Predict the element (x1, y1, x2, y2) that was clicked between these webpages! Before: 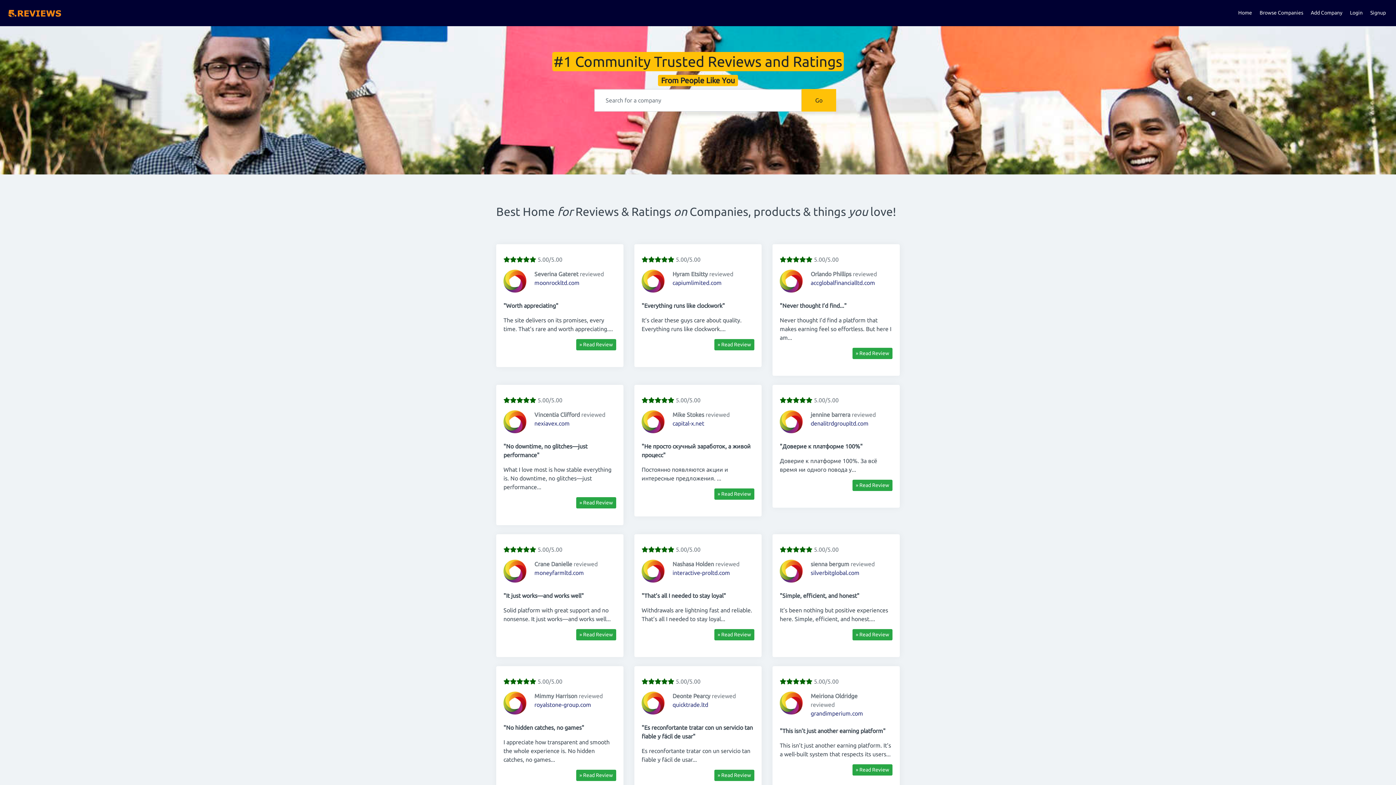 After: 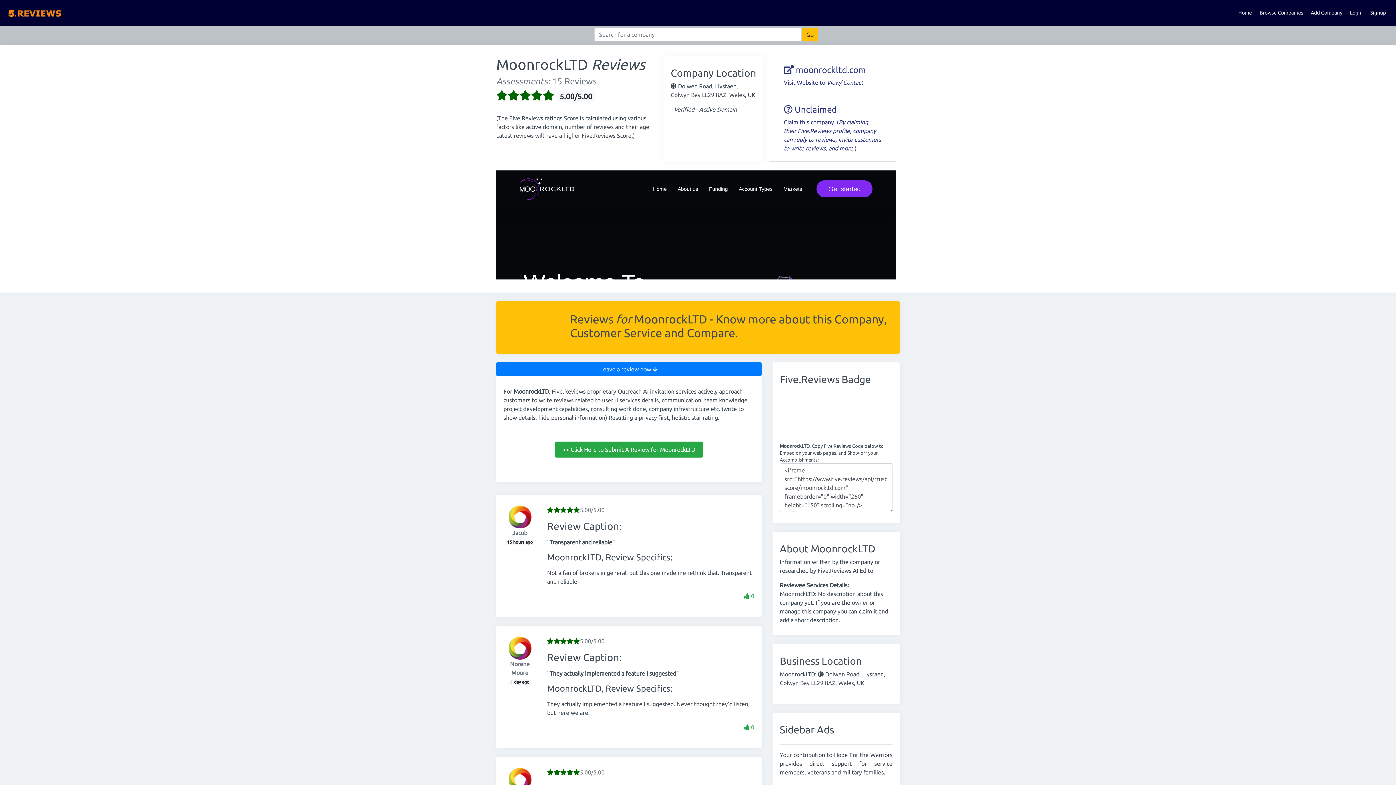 Action: bbox: (576, 339, 616, 350) label: » Read Review